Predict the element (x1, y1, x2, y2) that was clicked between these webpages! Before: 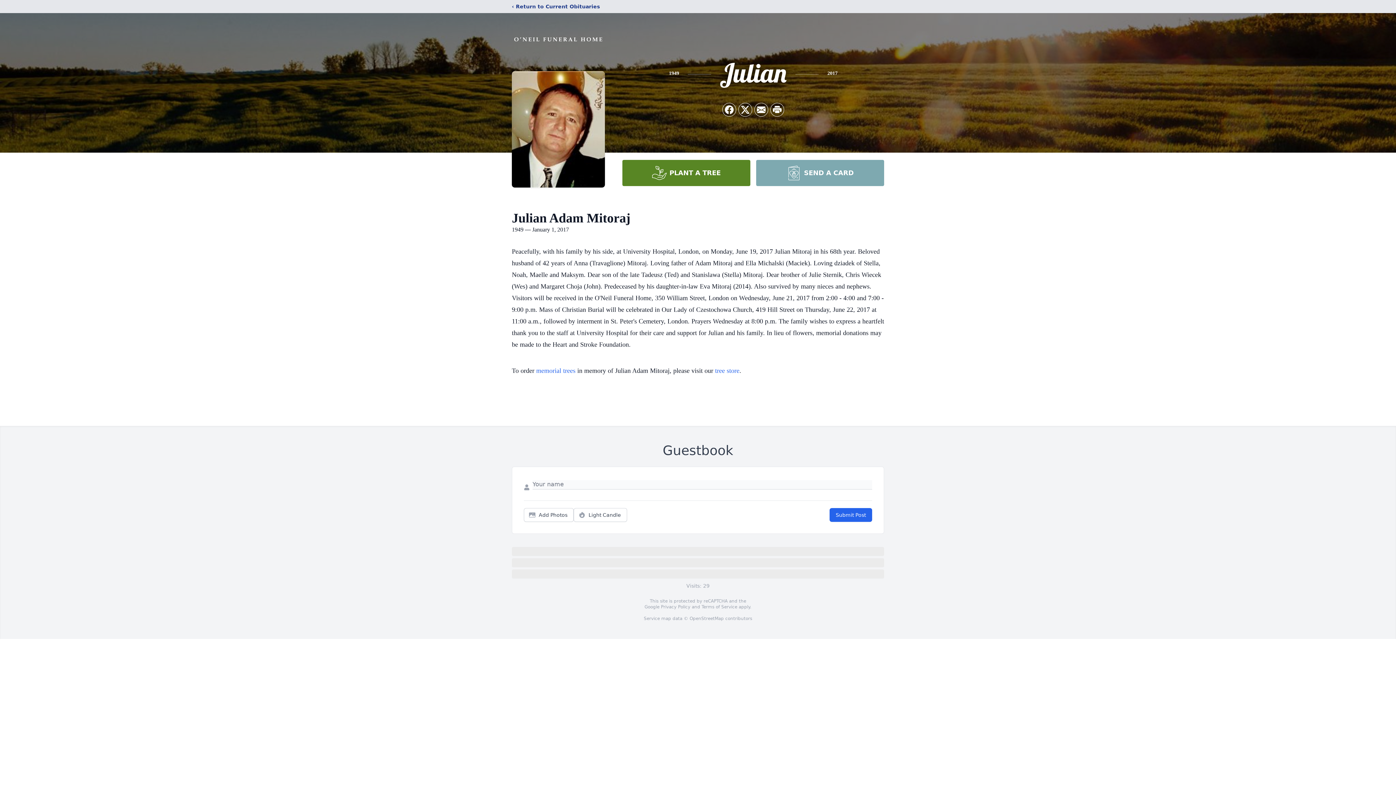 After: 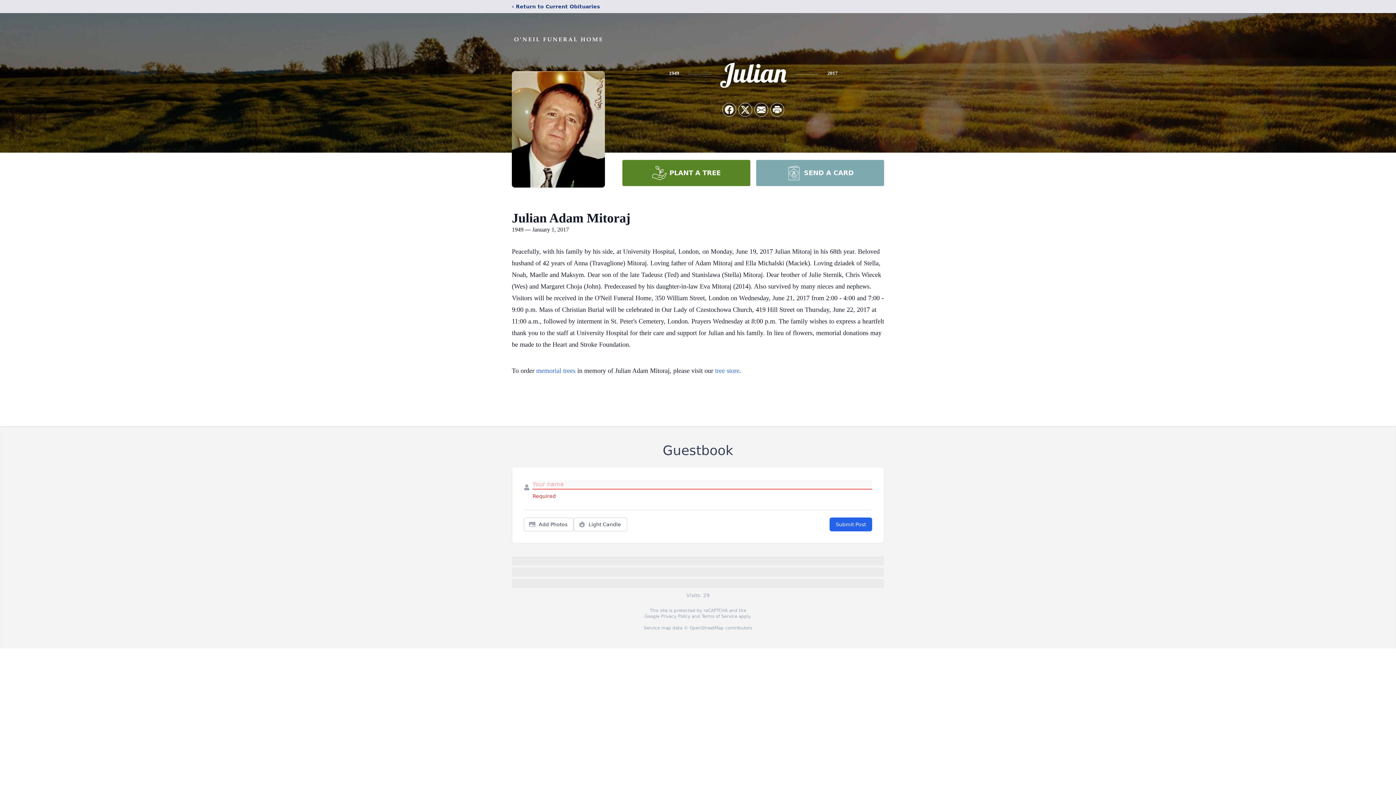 Action: bbox: (829, 508, 872, 522) label: Submit Post